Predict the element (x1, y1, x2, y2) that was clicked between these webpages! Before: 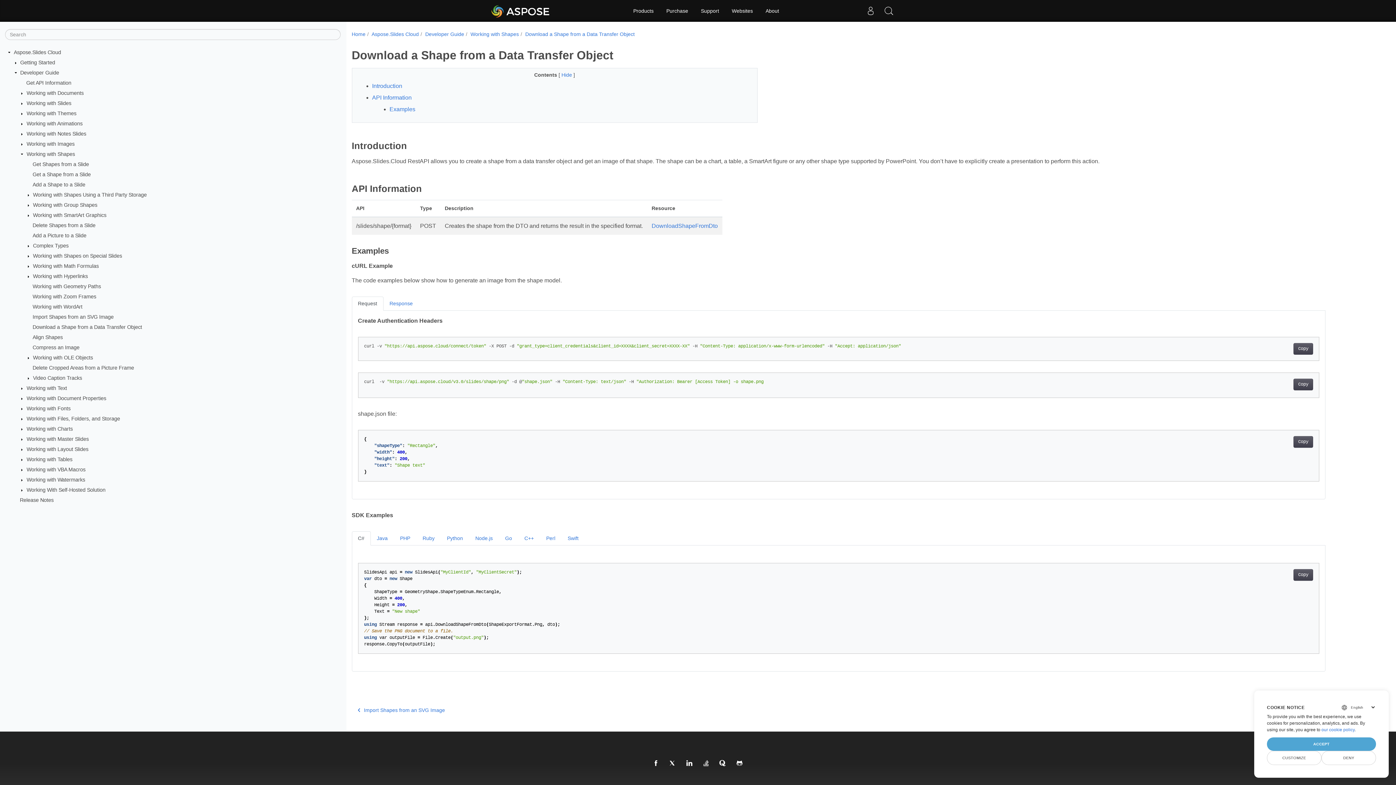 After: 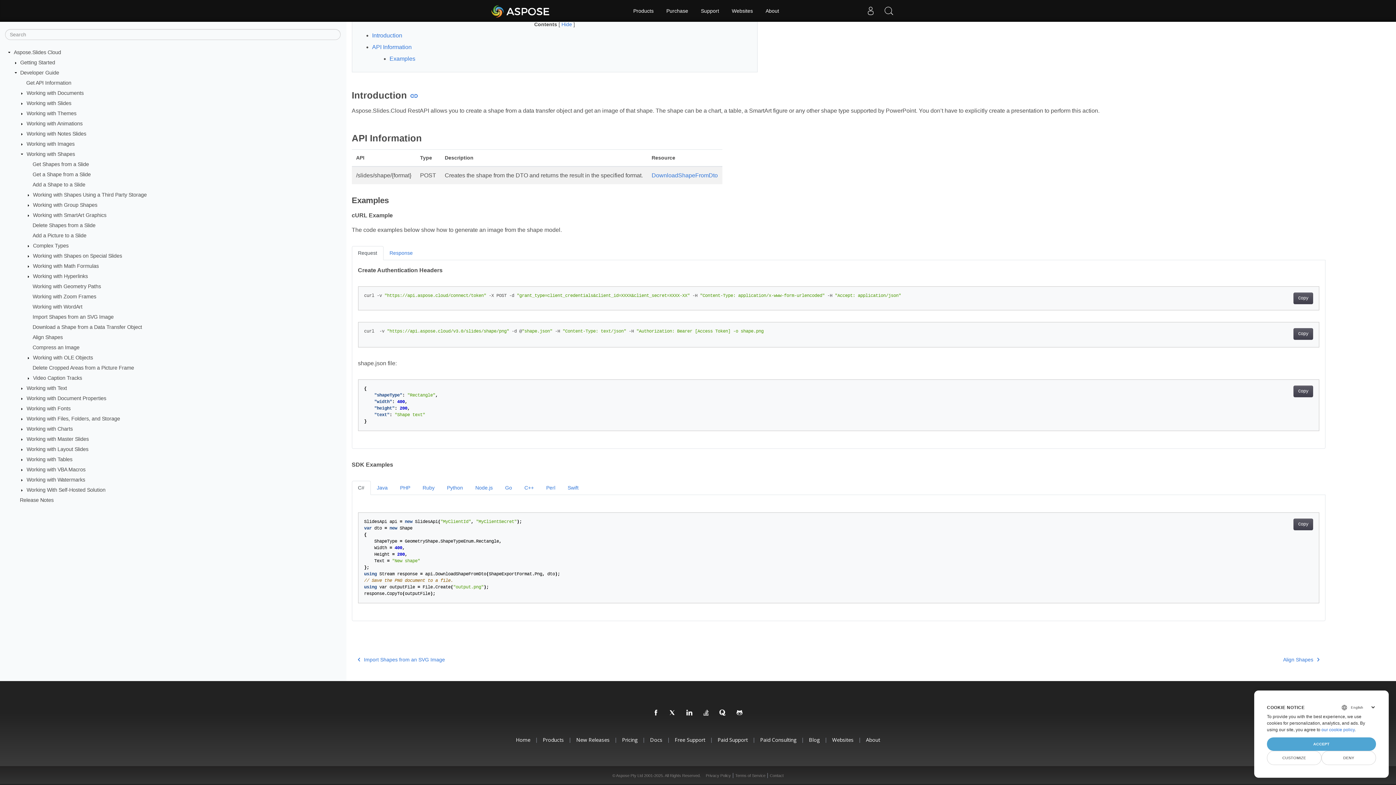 Action: label: API Information bbox: (372, 93, 751, 105)